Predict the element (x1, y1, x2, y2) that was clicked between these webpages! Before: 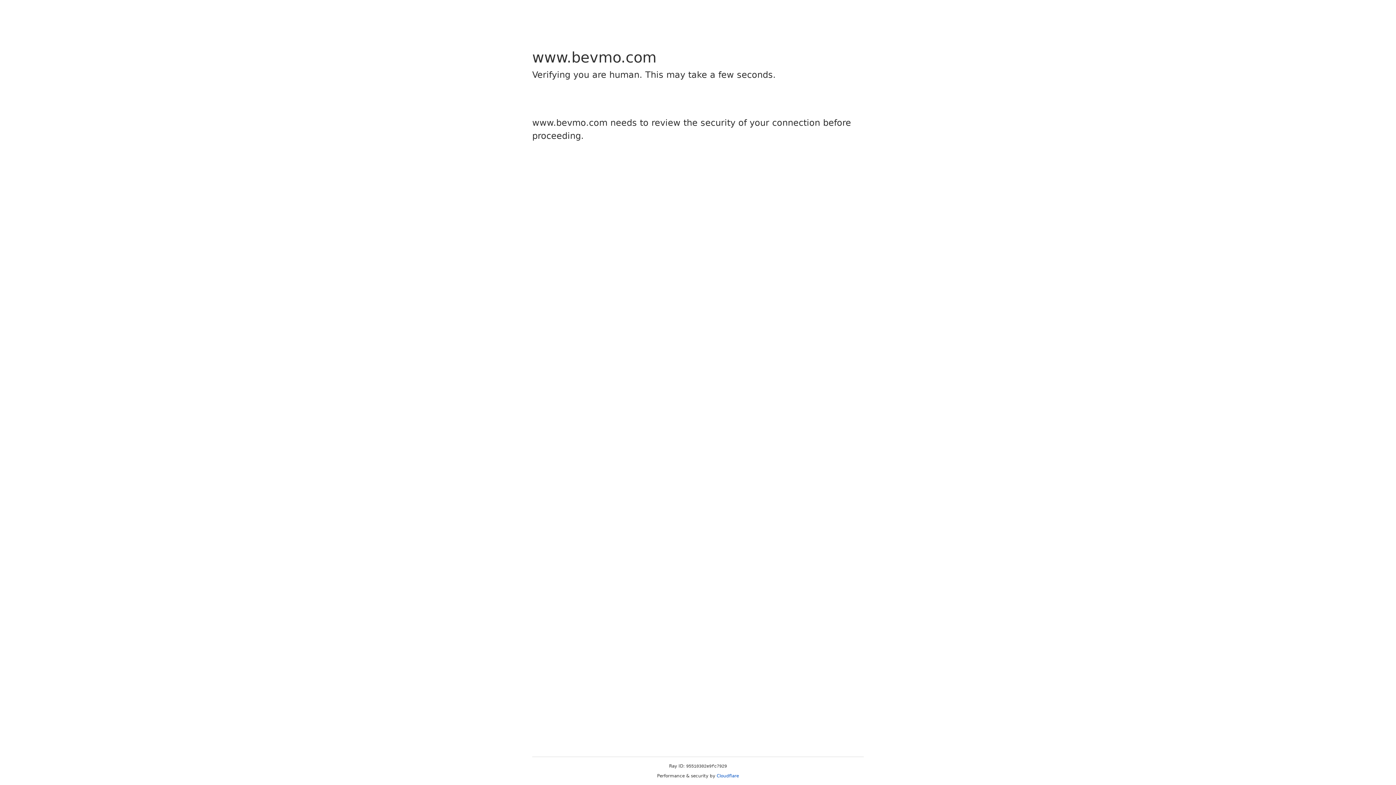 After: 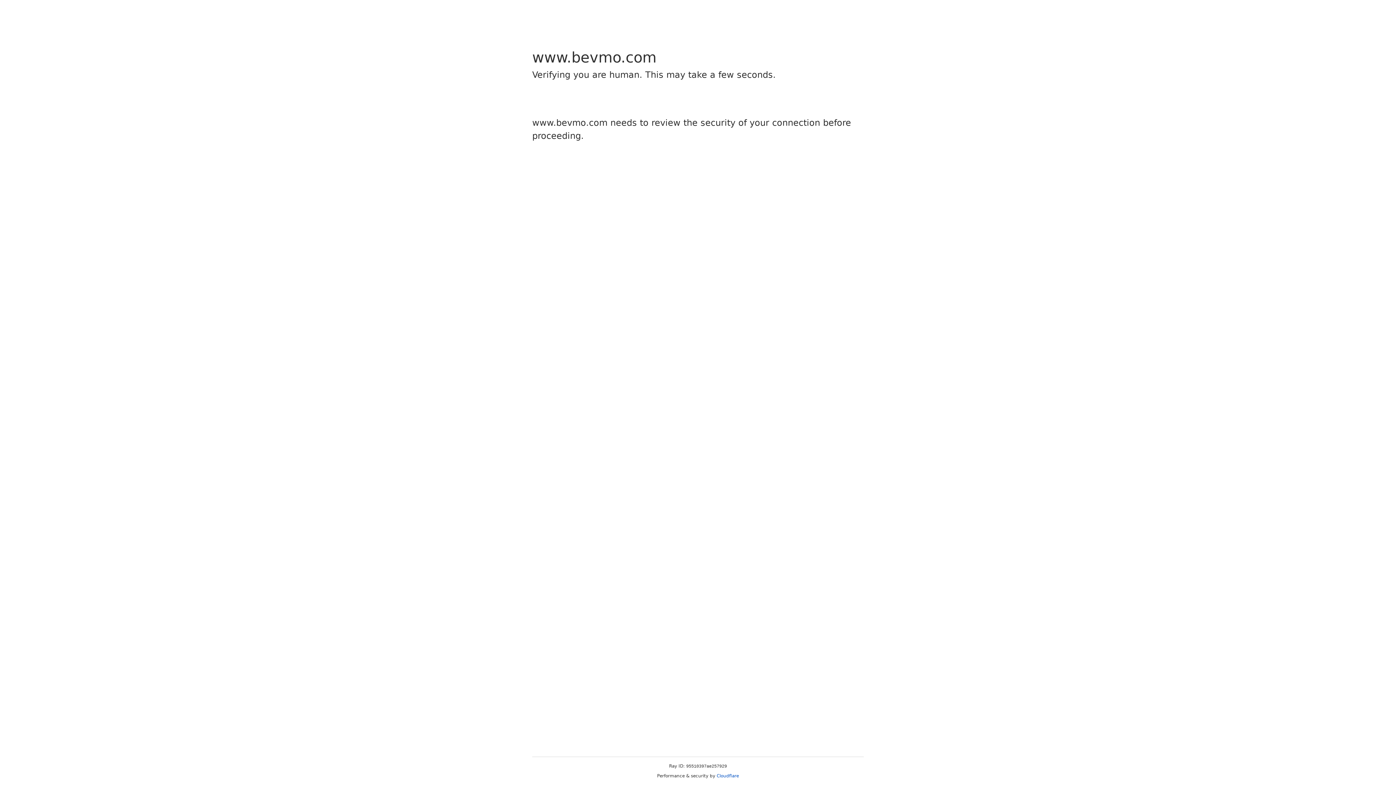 Action: bbox: (716, 773, 739, 778) label: Cloudflare